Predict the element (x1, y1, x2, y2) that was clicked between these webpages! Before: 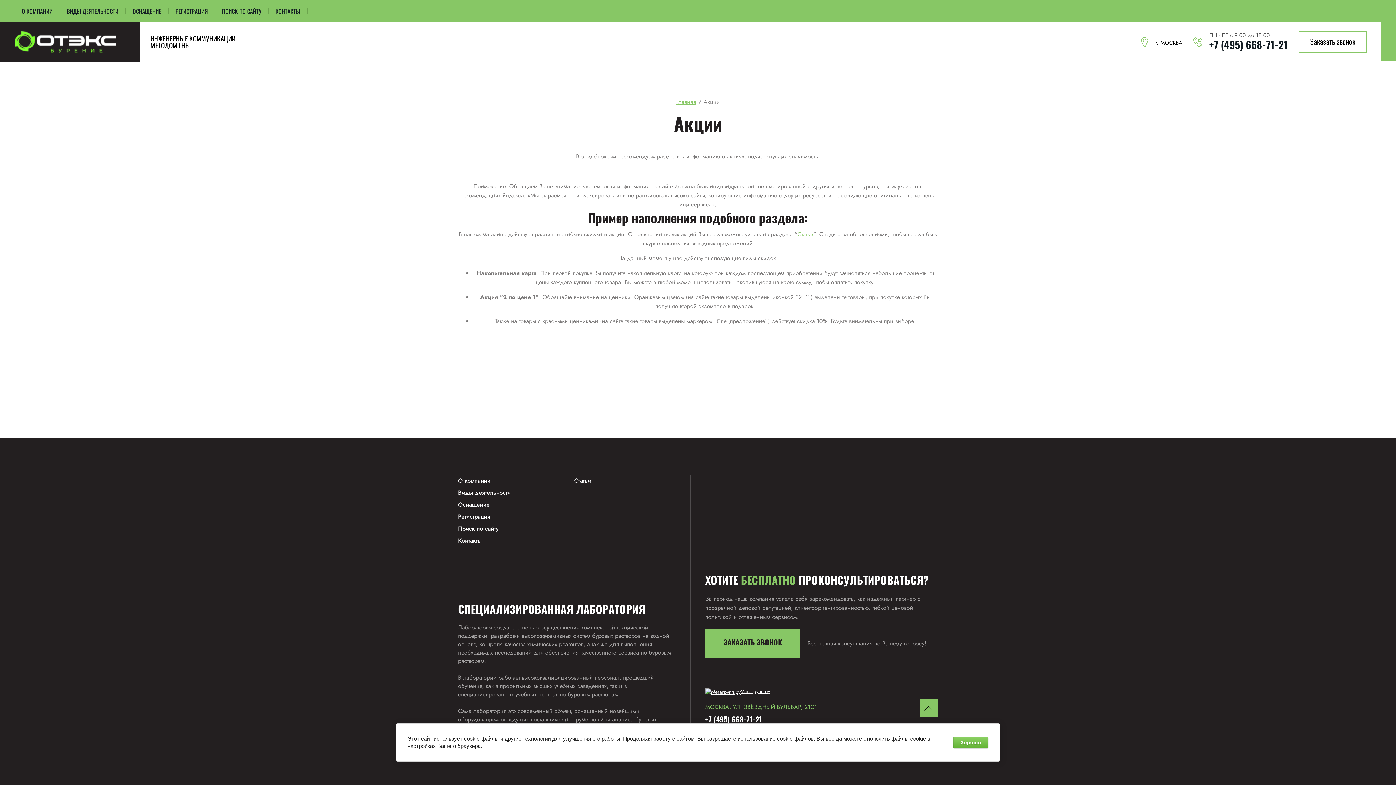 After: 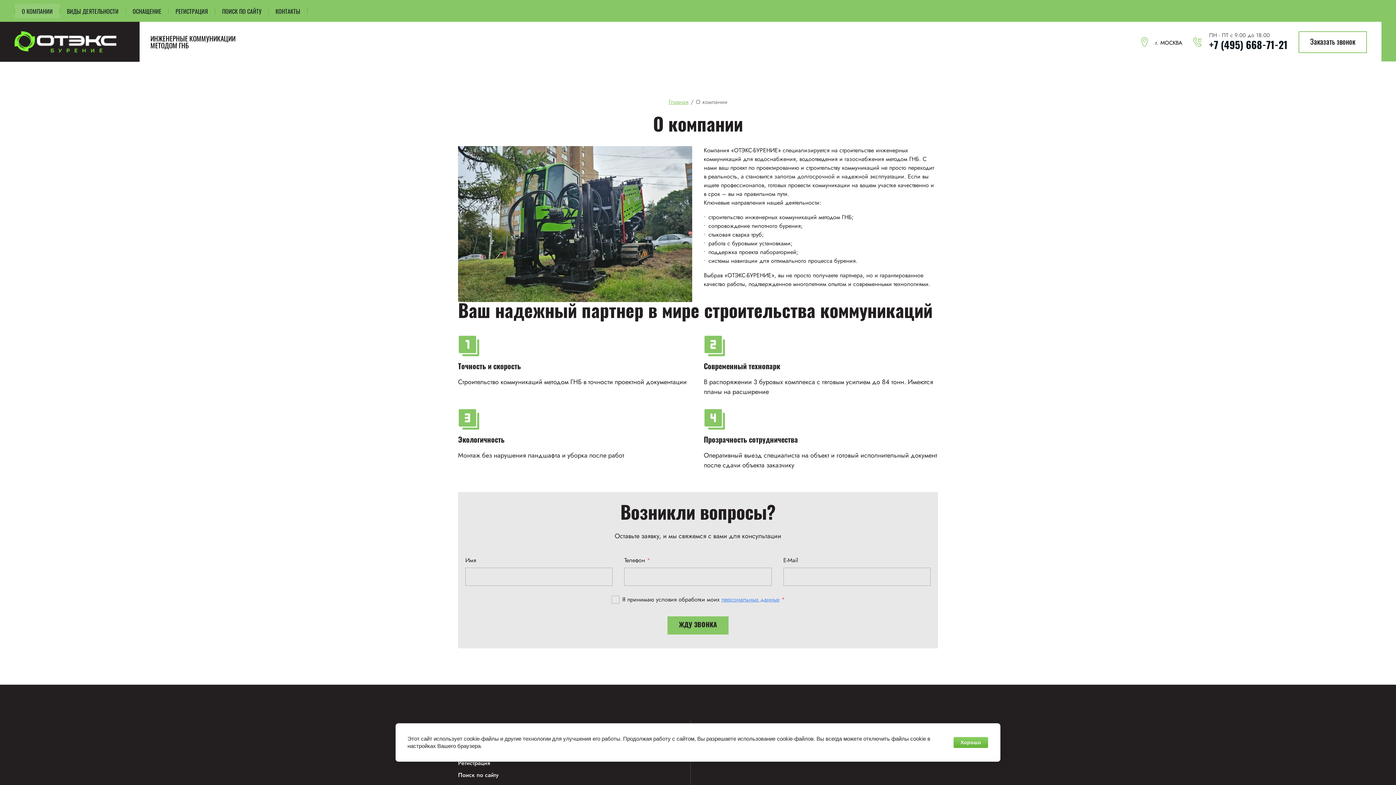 Action: label: О КОМПАНИИ bbox: (14, 3, 60, 18)